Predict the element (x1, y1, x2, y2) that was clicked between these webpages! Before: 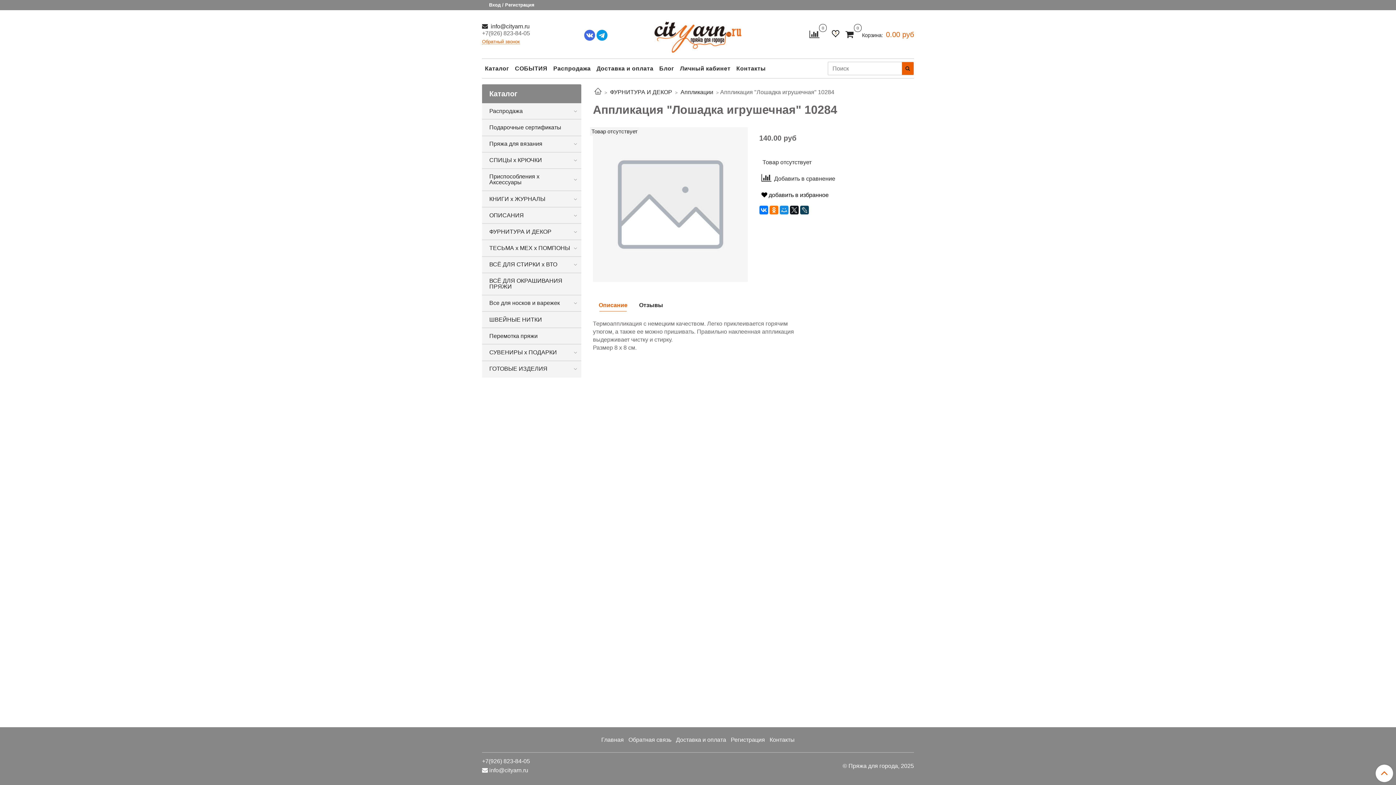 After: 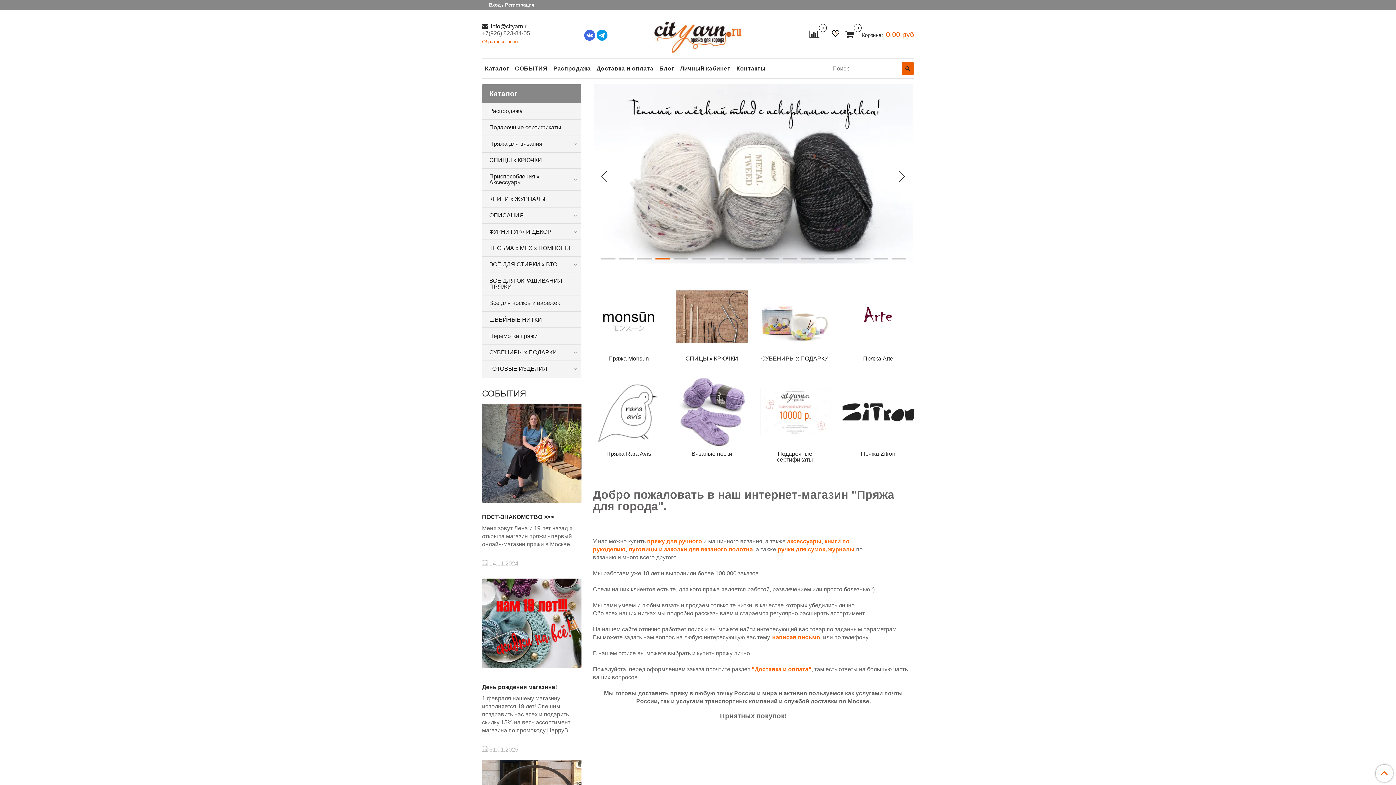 Action: bbox: (654, 23, 741, 41)